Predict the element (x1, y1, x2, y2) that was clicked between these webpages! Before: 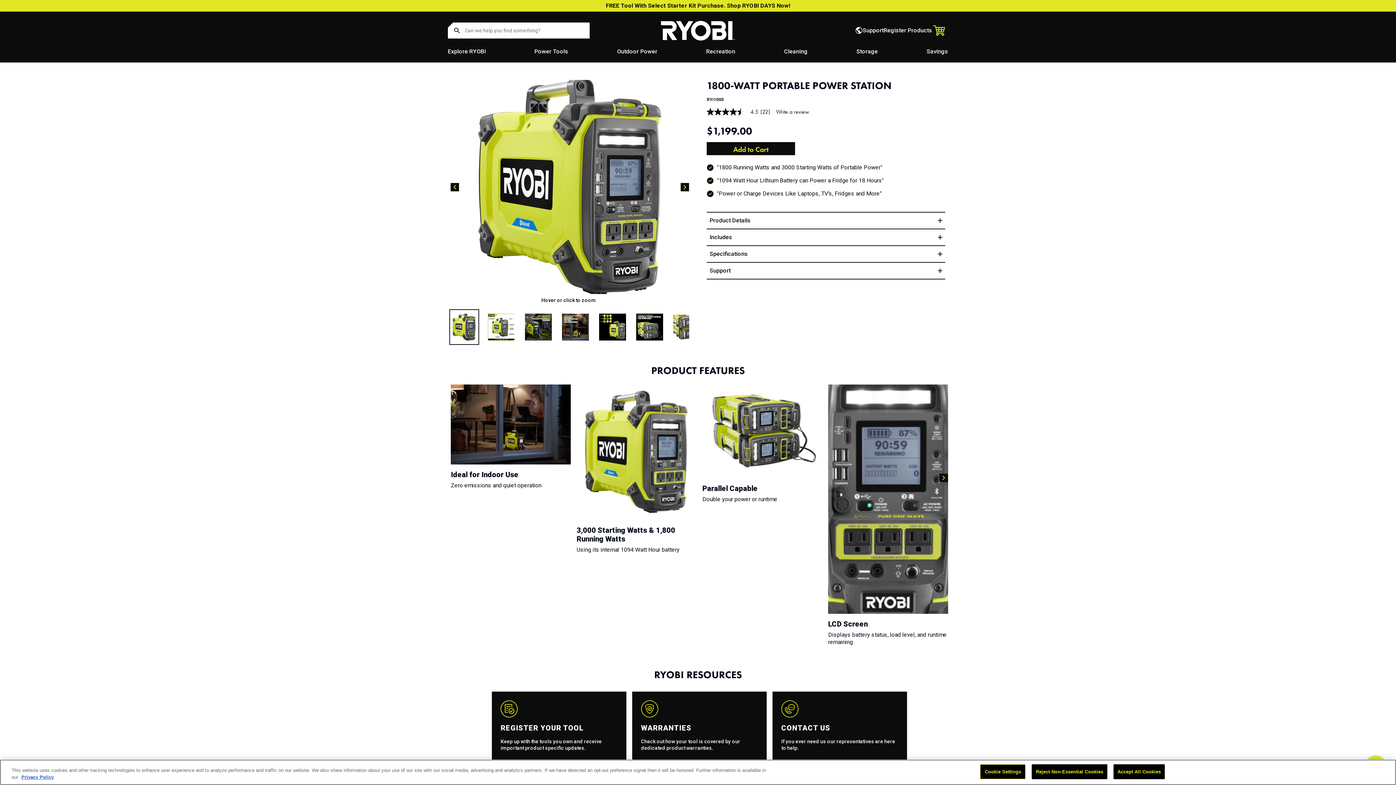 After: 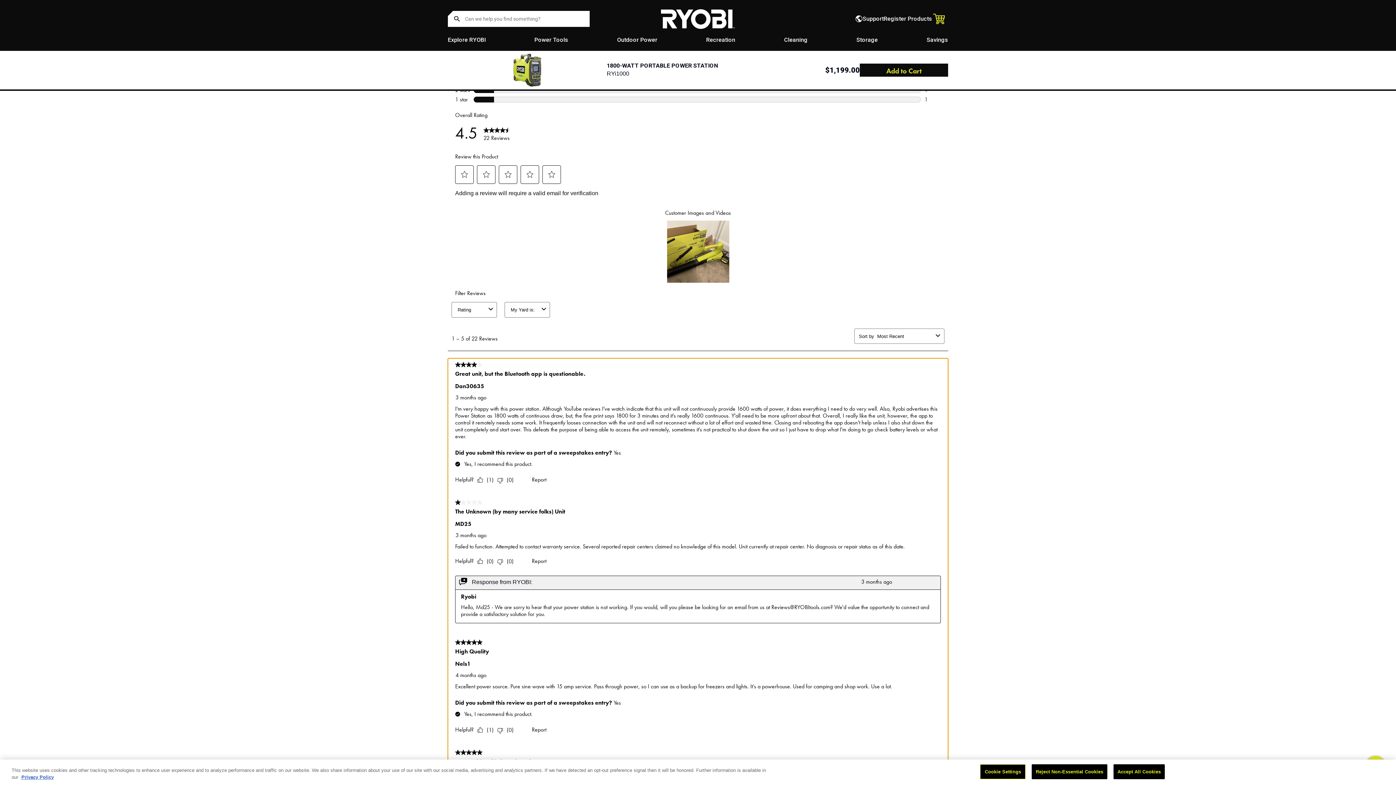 Action: label: 4.5 out of 5 stars, average rating value. Read 22 Reviews. Same page link.
4.5
 
(22) bbox: (706, 108, 776, 115)